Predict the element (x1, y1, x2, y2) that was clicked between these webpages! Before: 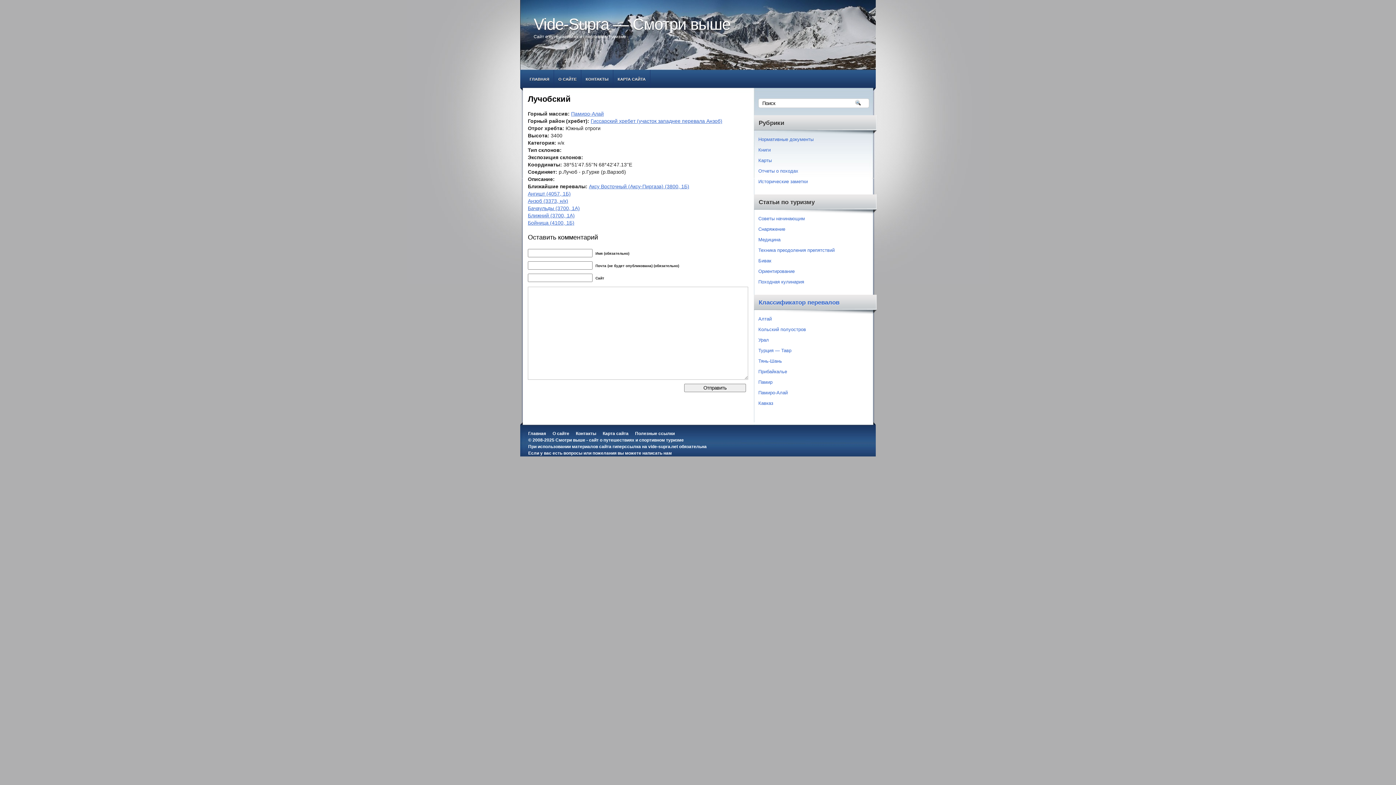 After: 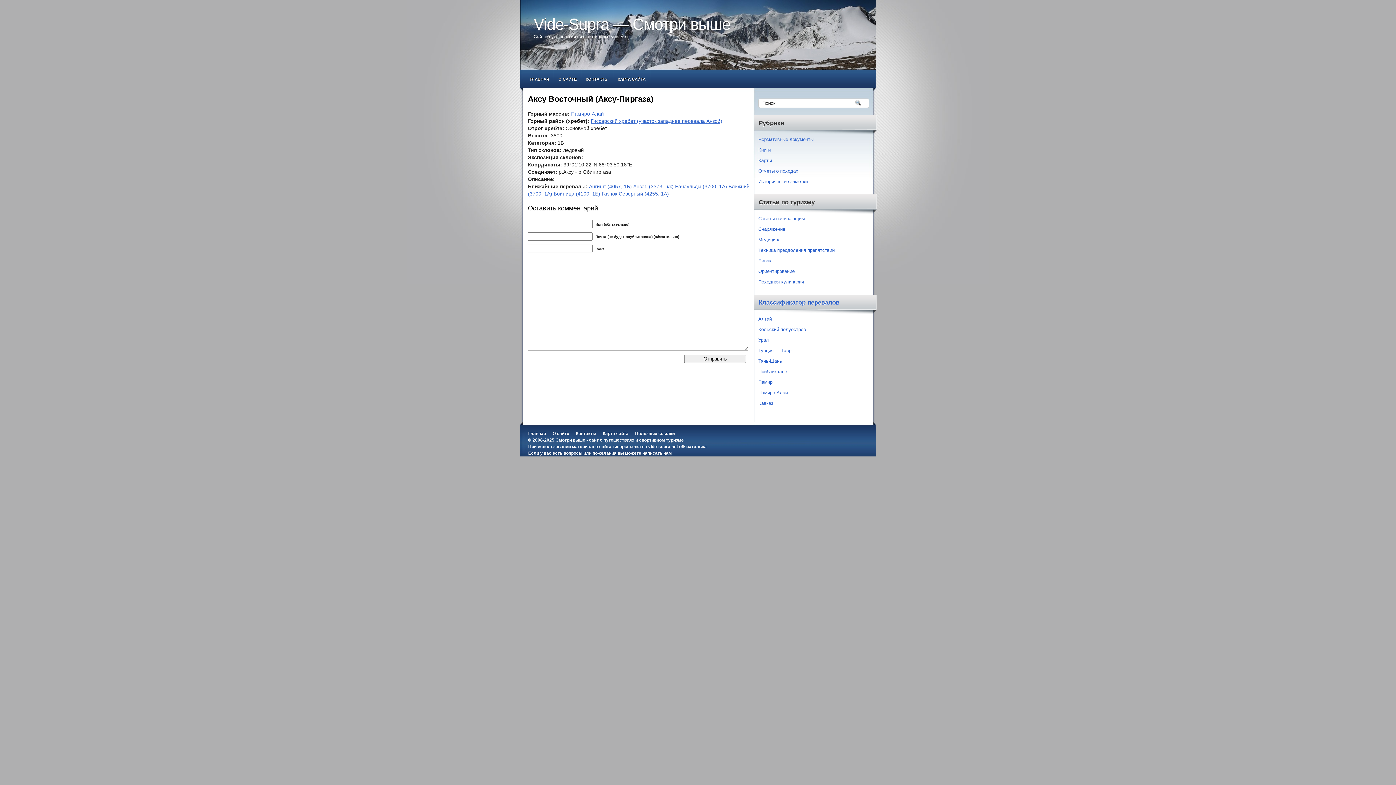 Action: bbox: (589, 183, 689, 189) label: Аксу Восточный (Аксу-Пиргаза) (3800, 1Б)